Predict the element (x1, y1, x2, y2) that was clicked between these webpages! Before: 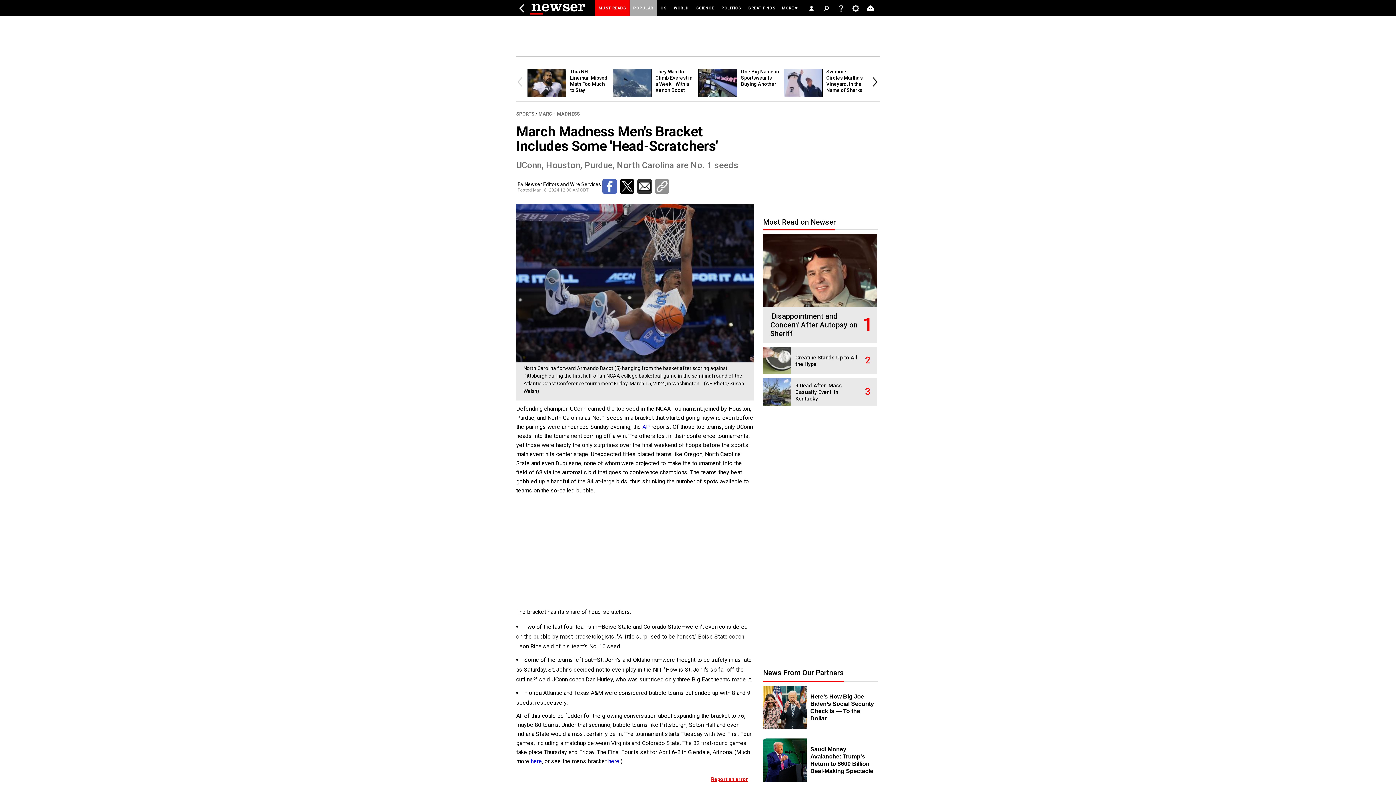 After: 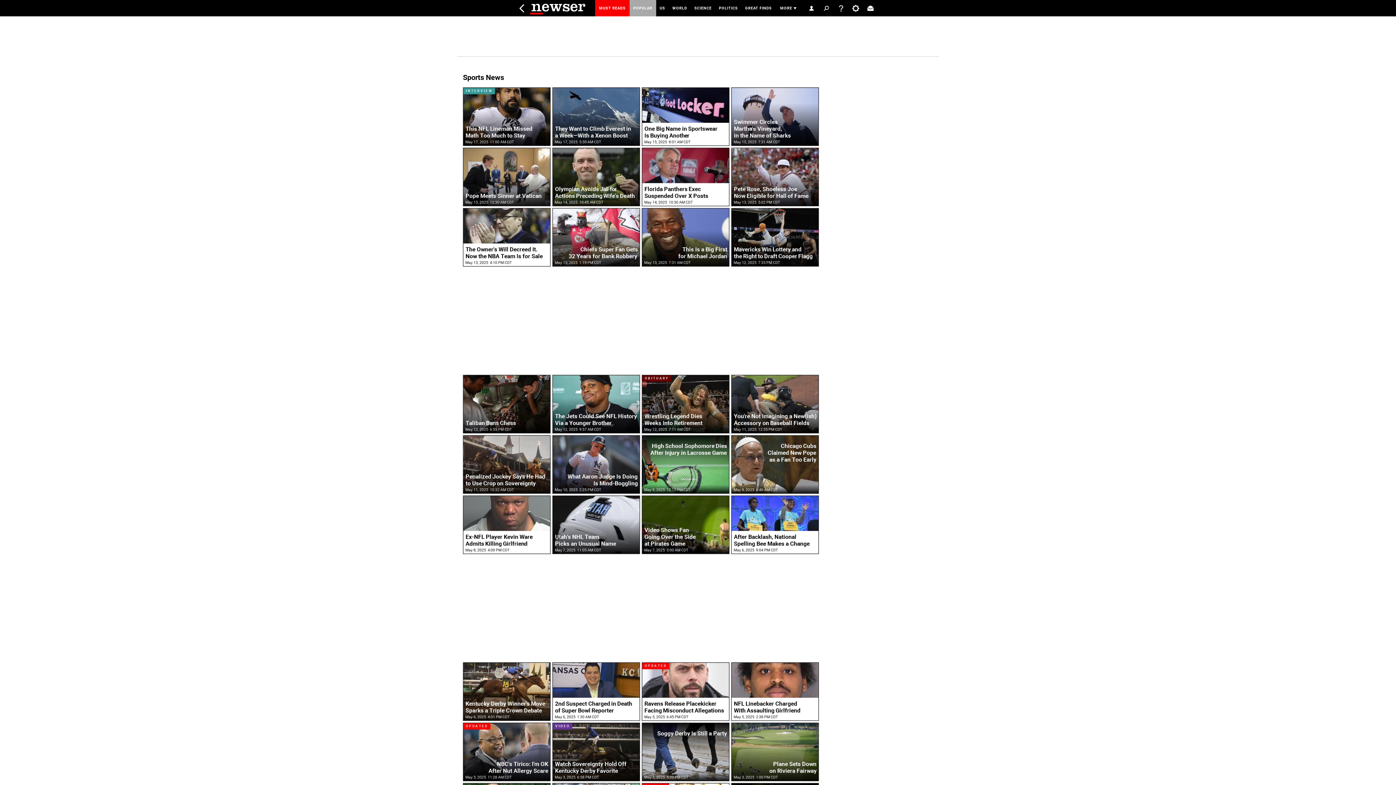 Action: label: SPORTS bbox: (516, 111, 534, 116)